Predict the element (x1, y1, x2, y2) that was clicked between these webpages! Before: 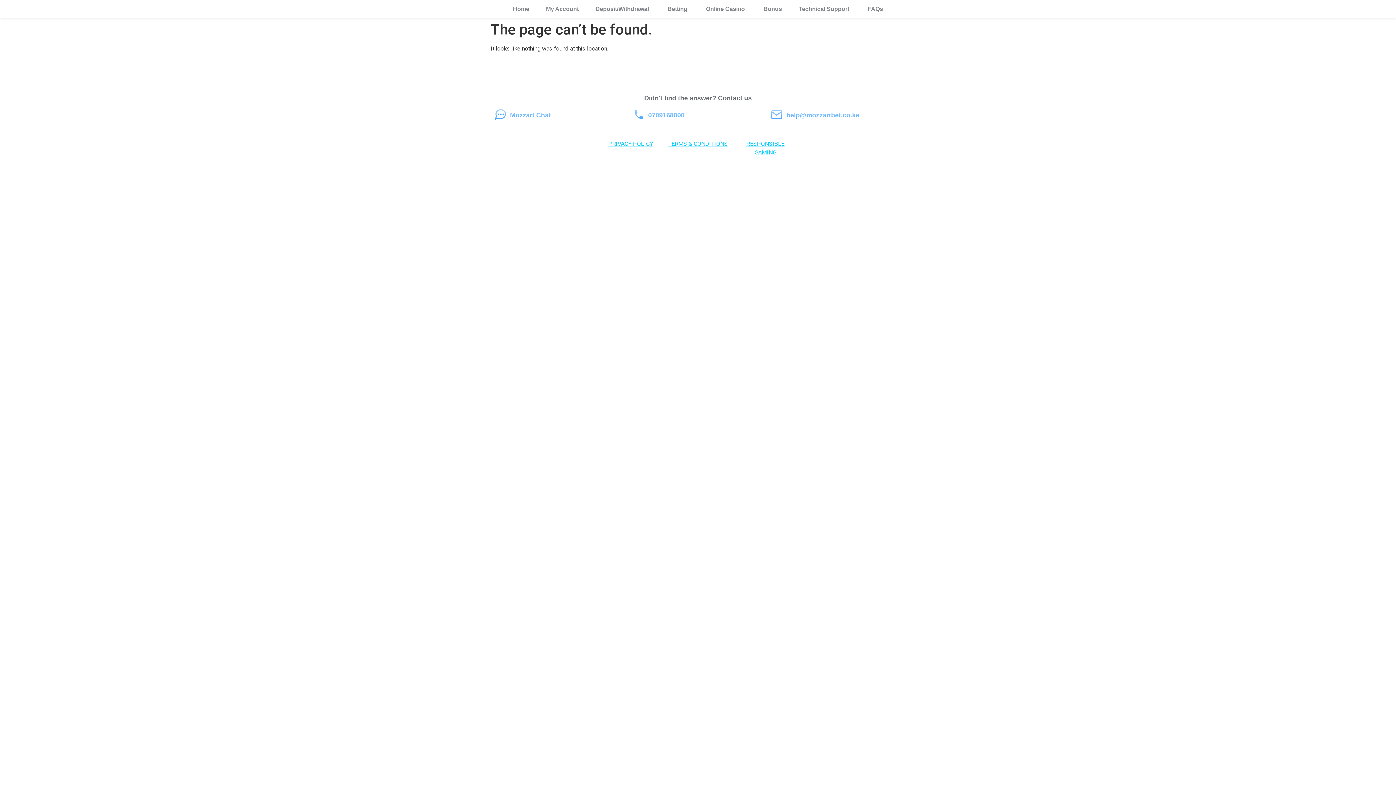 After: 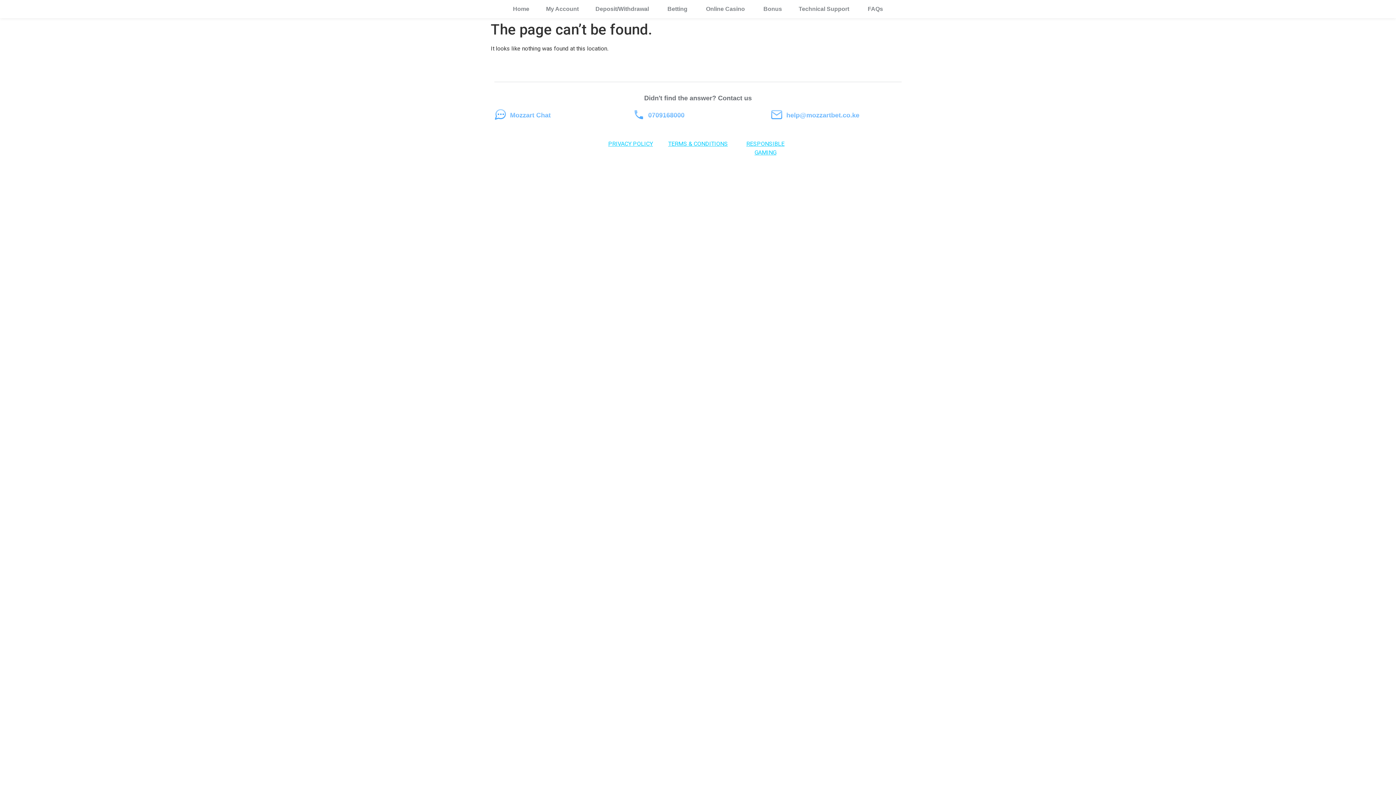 Action: bbox: (668, 140, 728, 147) label: TERMS & CONDITIONS